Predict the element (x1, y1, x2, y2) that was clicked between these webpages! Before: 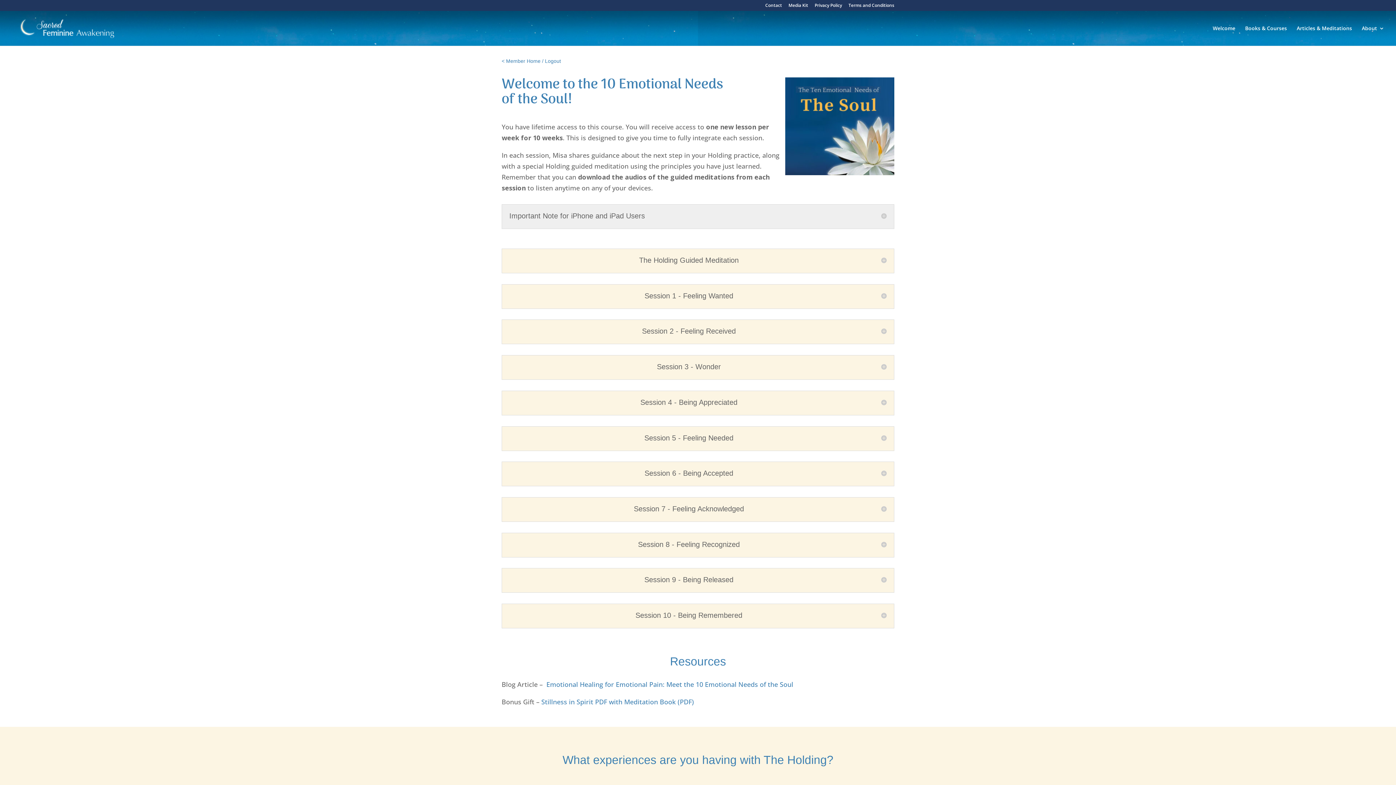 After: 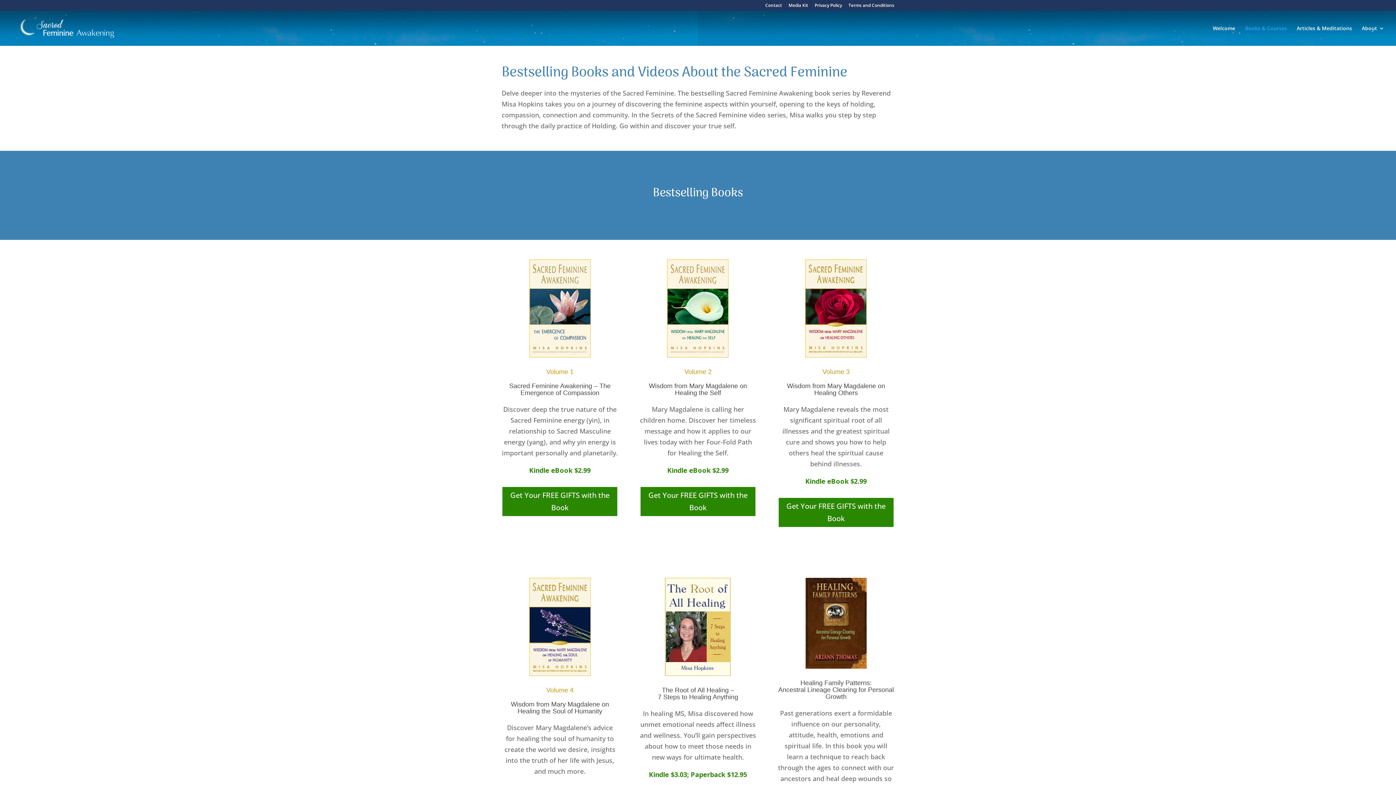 Action: bbox: (1245, 25, 1287, 45) label: Books & Courses